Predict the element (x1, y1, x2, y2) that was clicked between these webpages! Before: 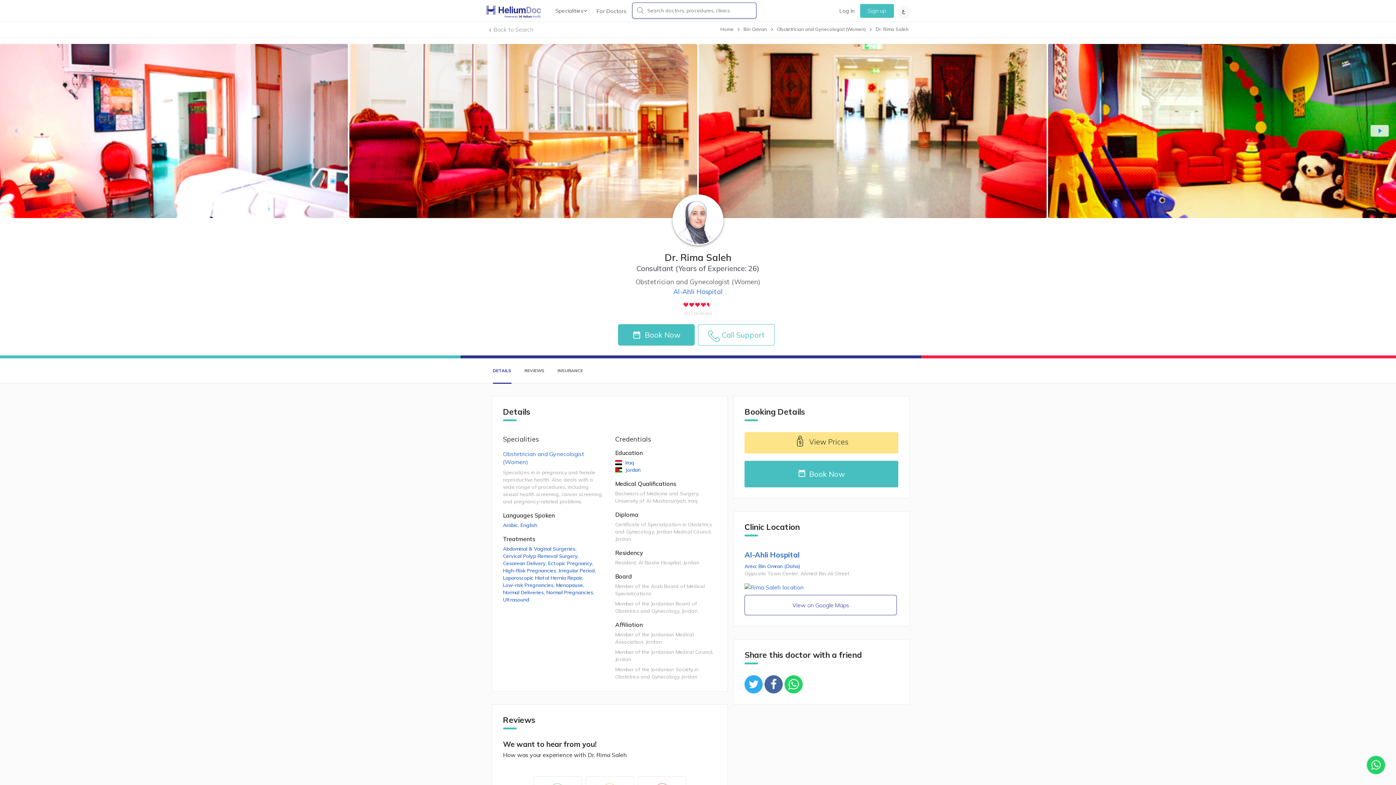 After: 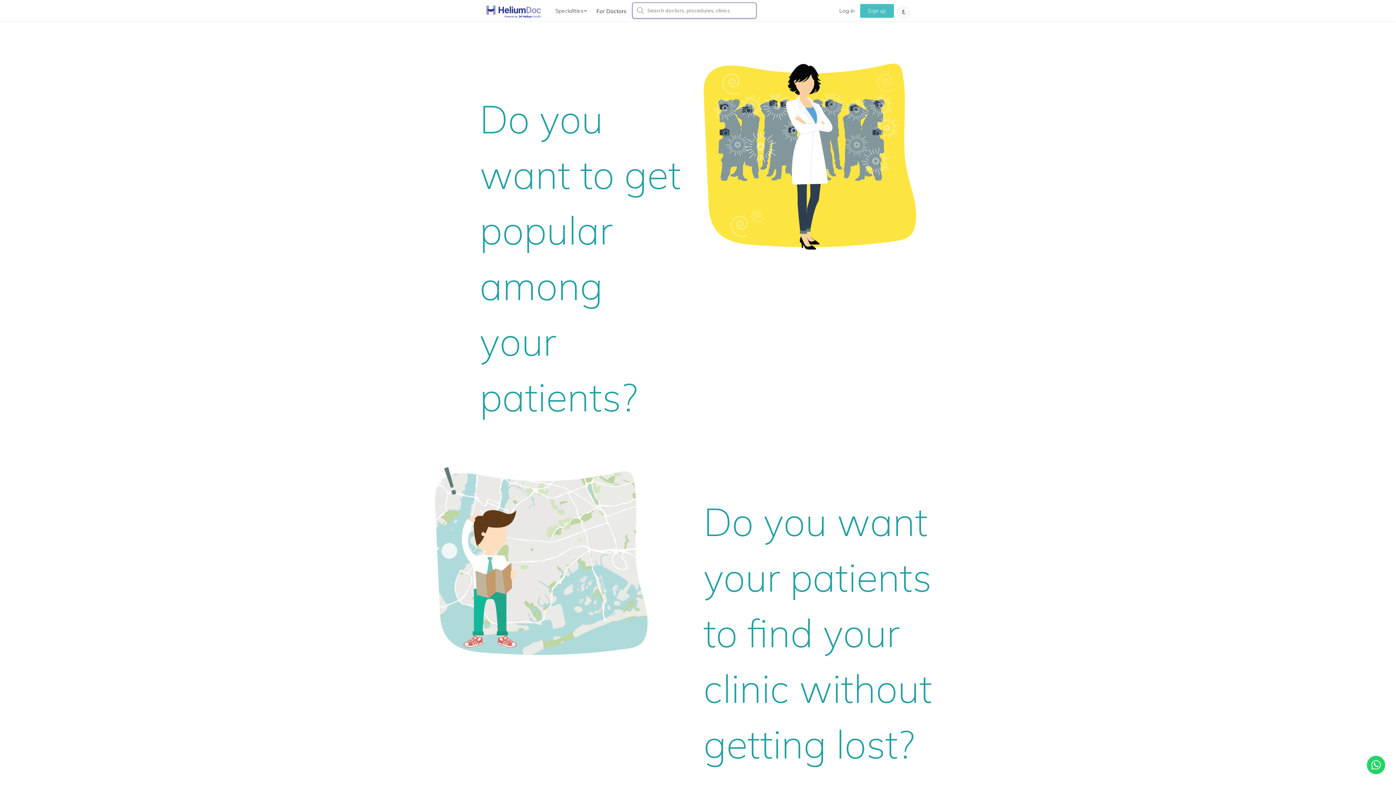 Action: bbox: (591, 2, 632, 20) label: For Doctors